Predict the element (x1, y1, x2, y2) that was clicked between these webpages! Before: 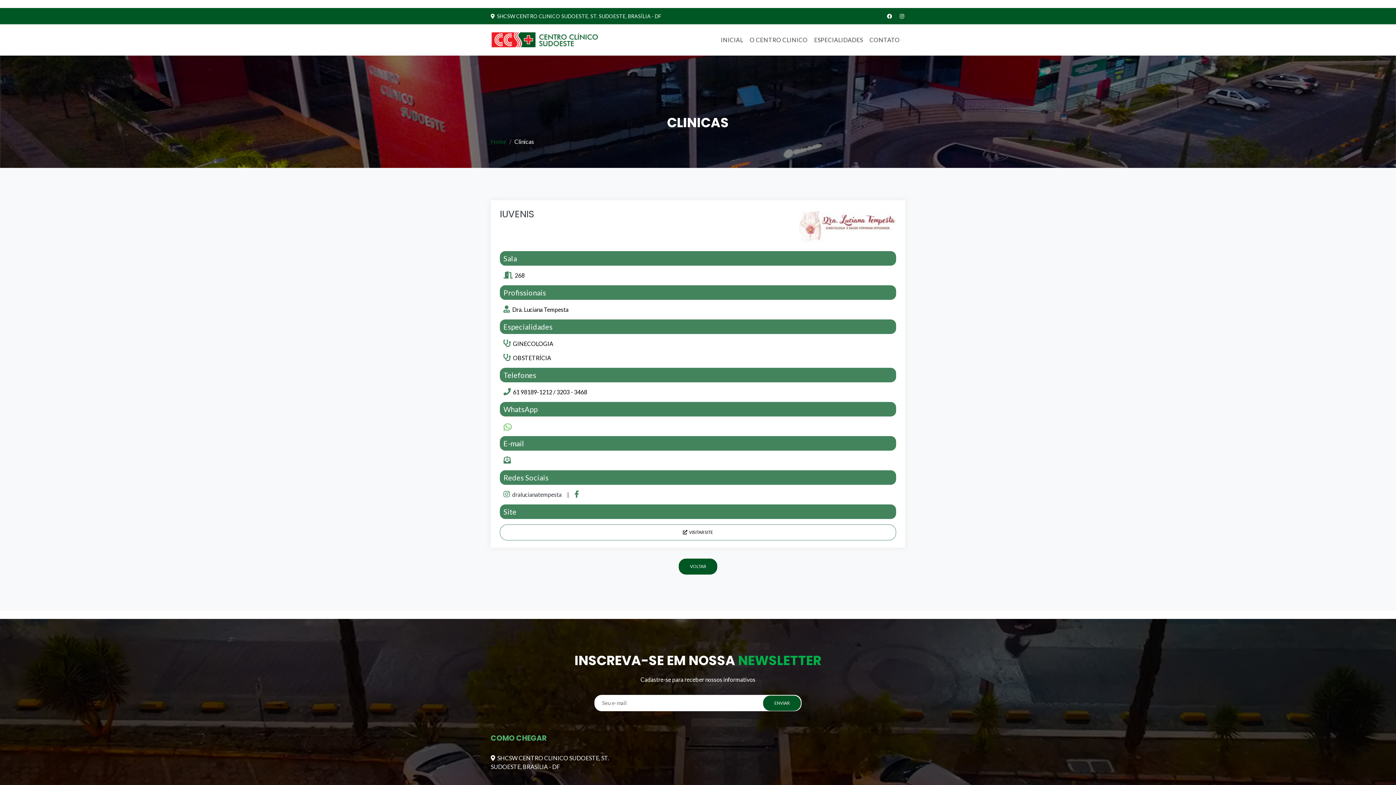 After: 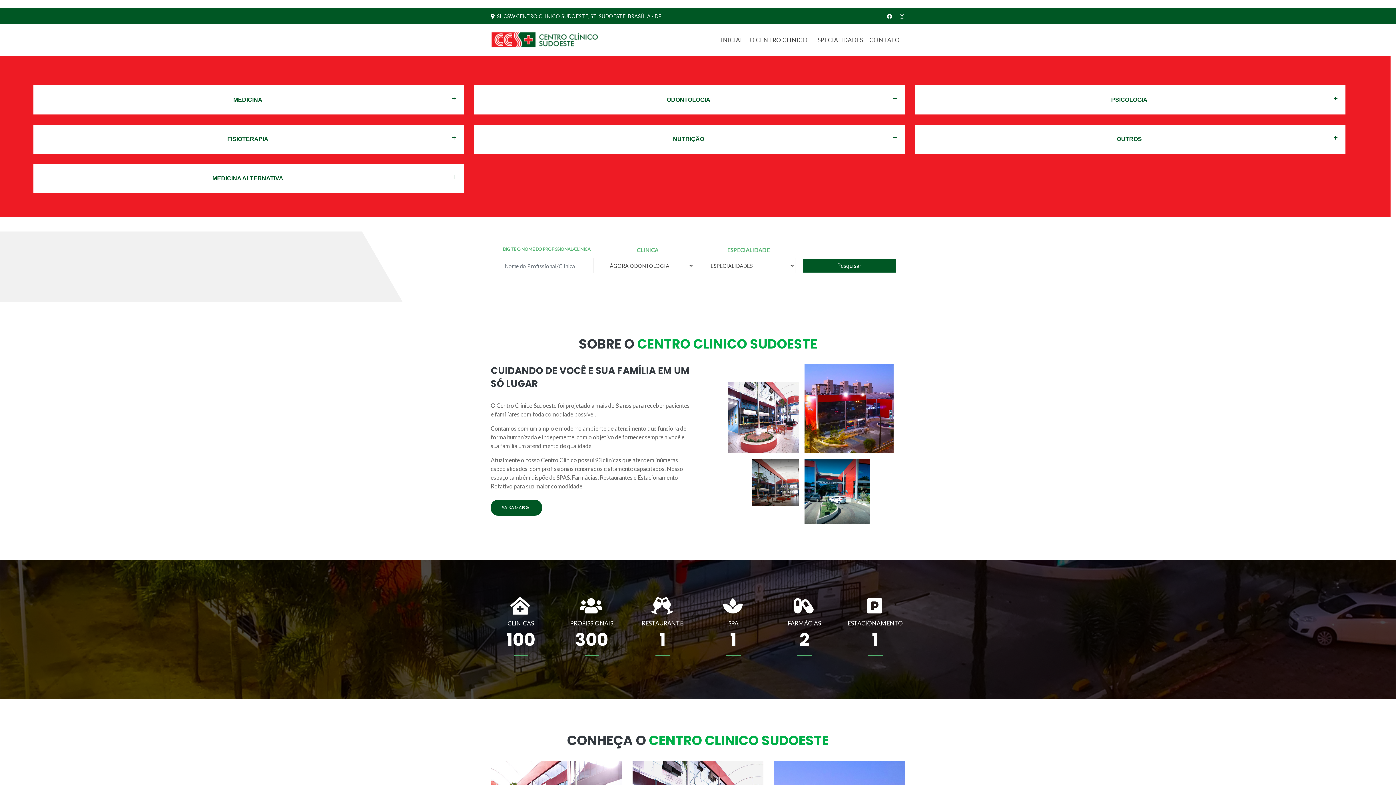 Action: label: VOLTAR bbox: (678, 558, 717, 574)